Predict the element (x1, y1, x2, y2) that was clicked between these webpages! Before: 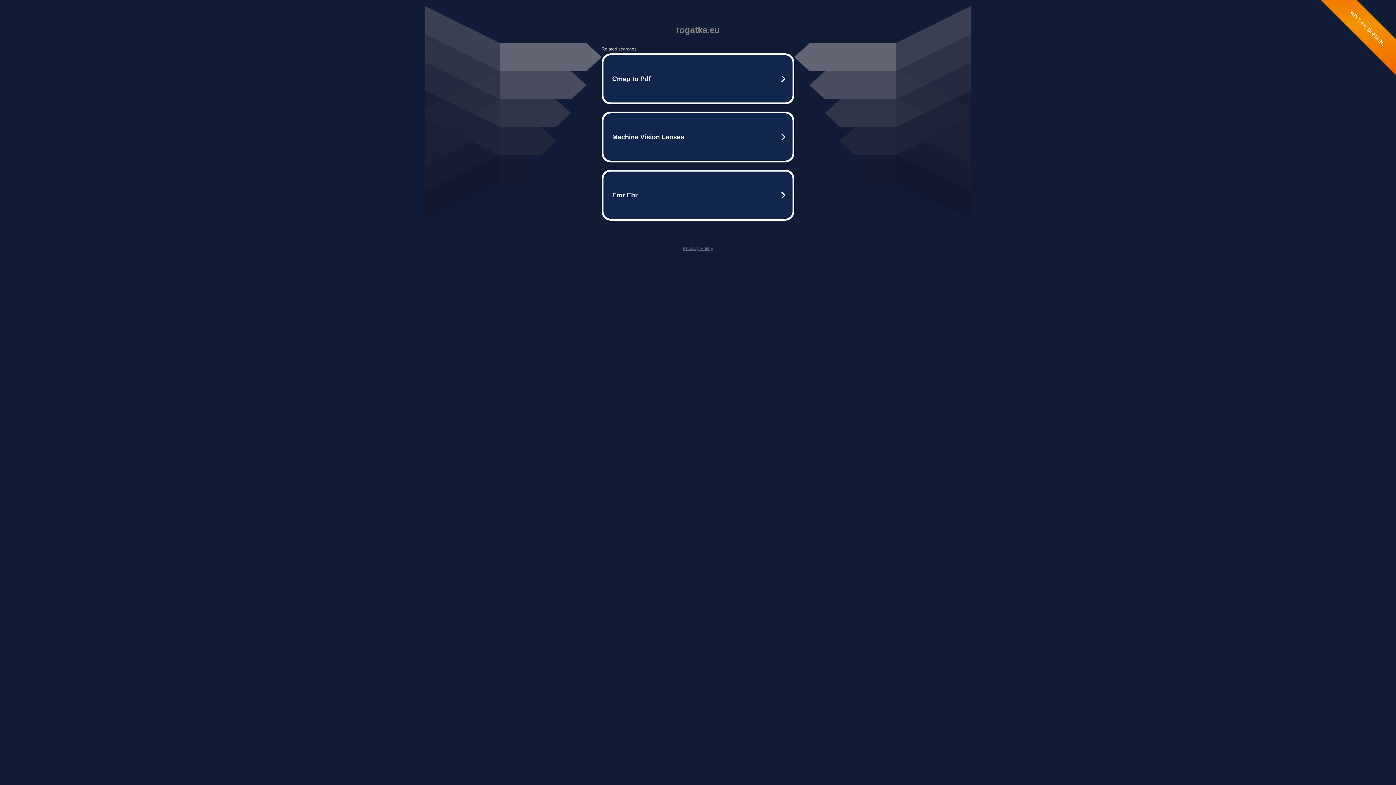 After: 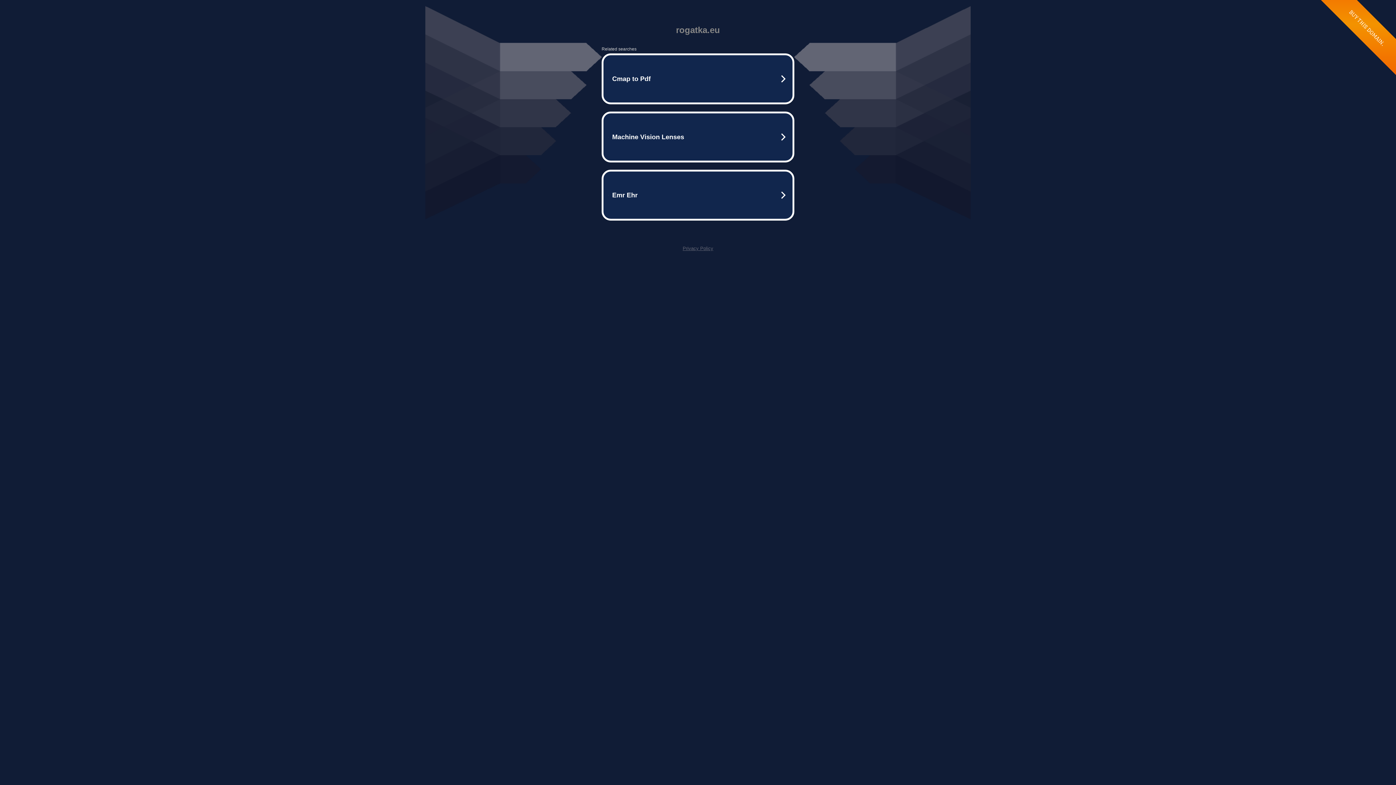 Action: bbox: (682, 245, 713, 251) label: Privacy Policy